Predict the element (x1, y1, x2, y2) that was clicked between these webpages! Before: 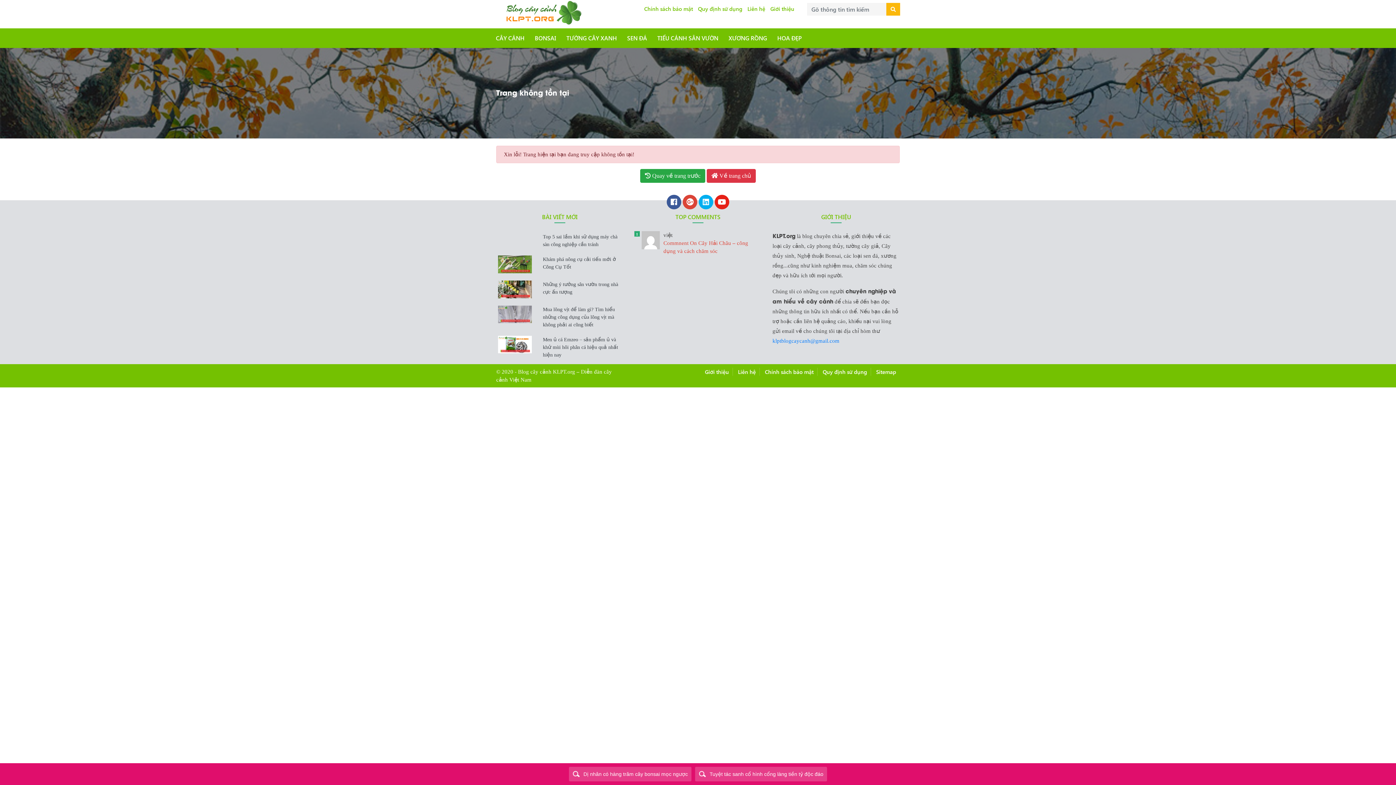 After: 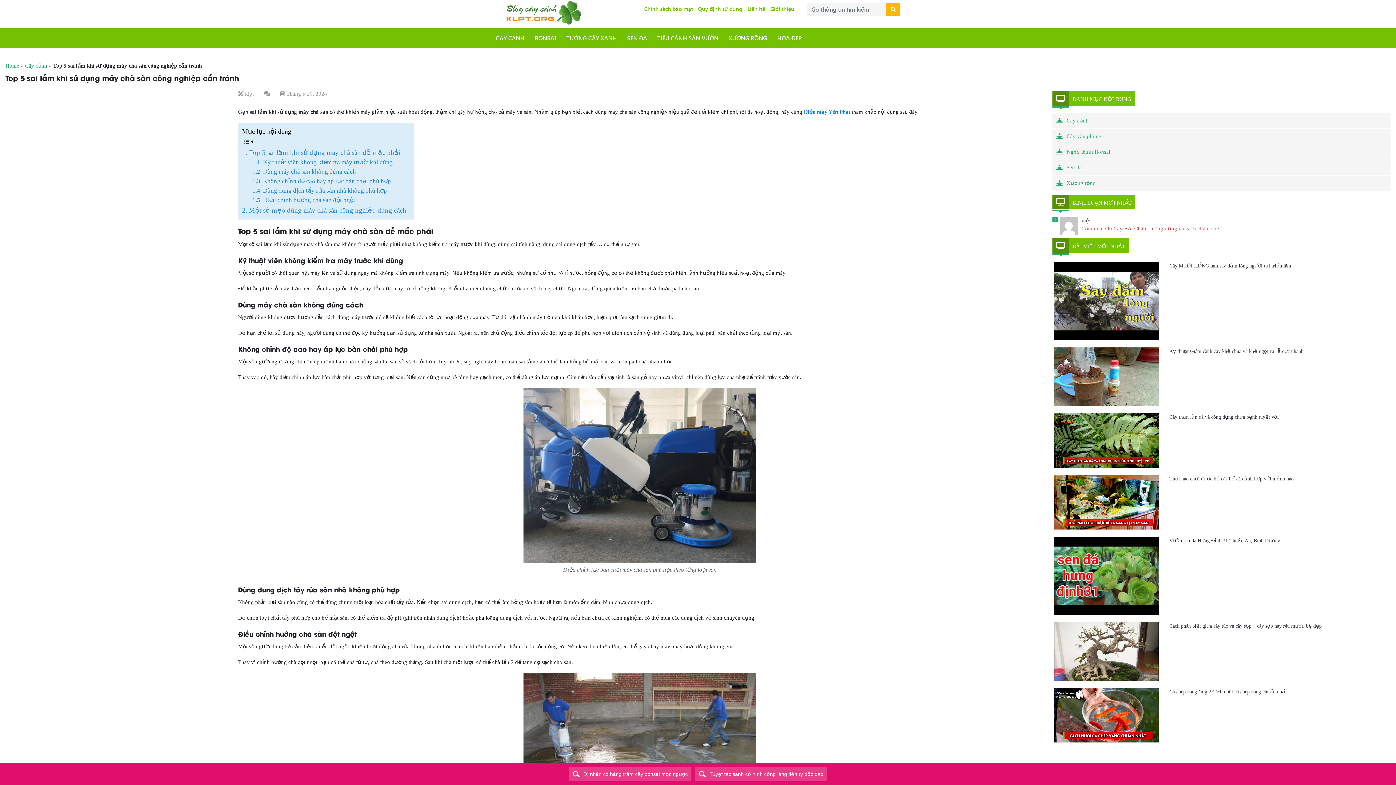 Action: label: Top 5 sai lầm khi sử dụng máy chà sàn công nghiệp cần tránh bbox: (543, 233, 621, 248)